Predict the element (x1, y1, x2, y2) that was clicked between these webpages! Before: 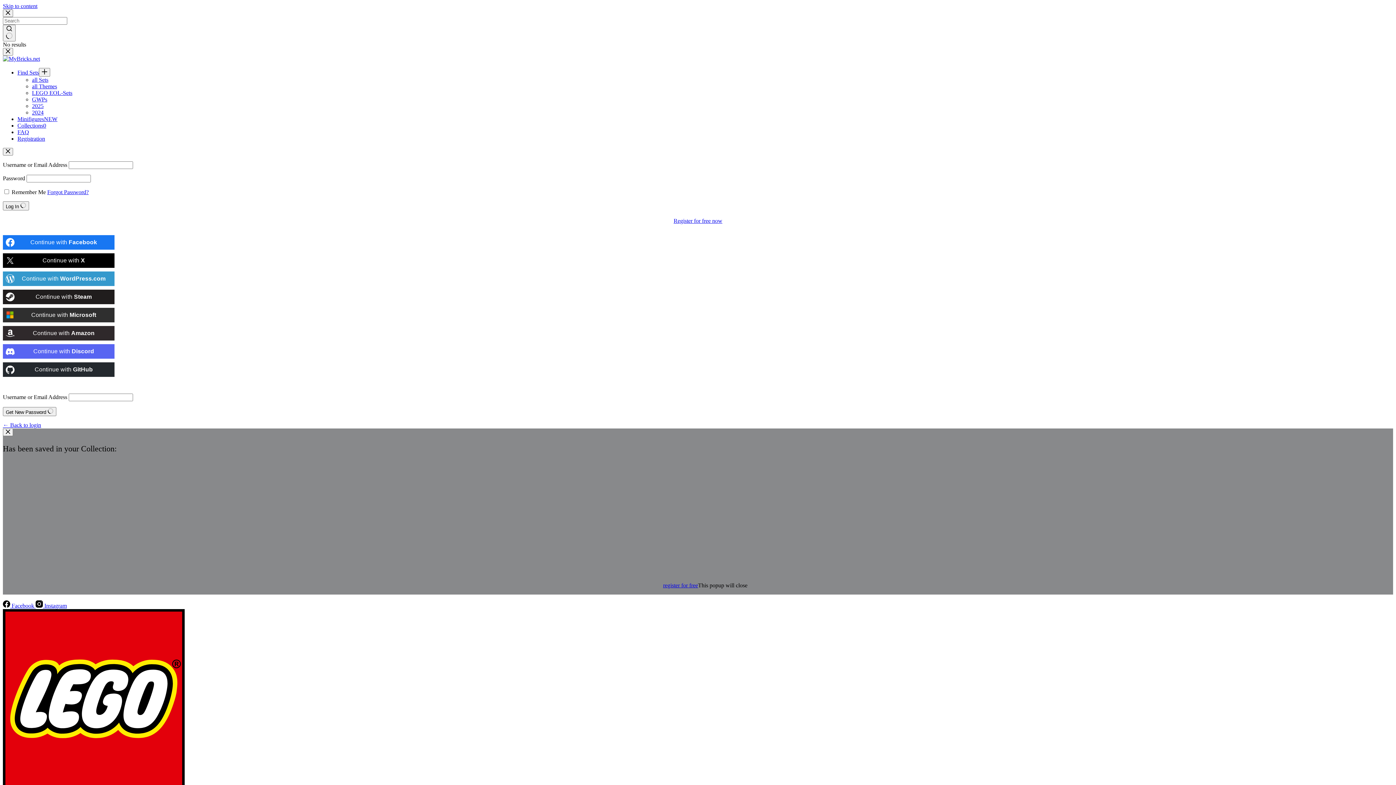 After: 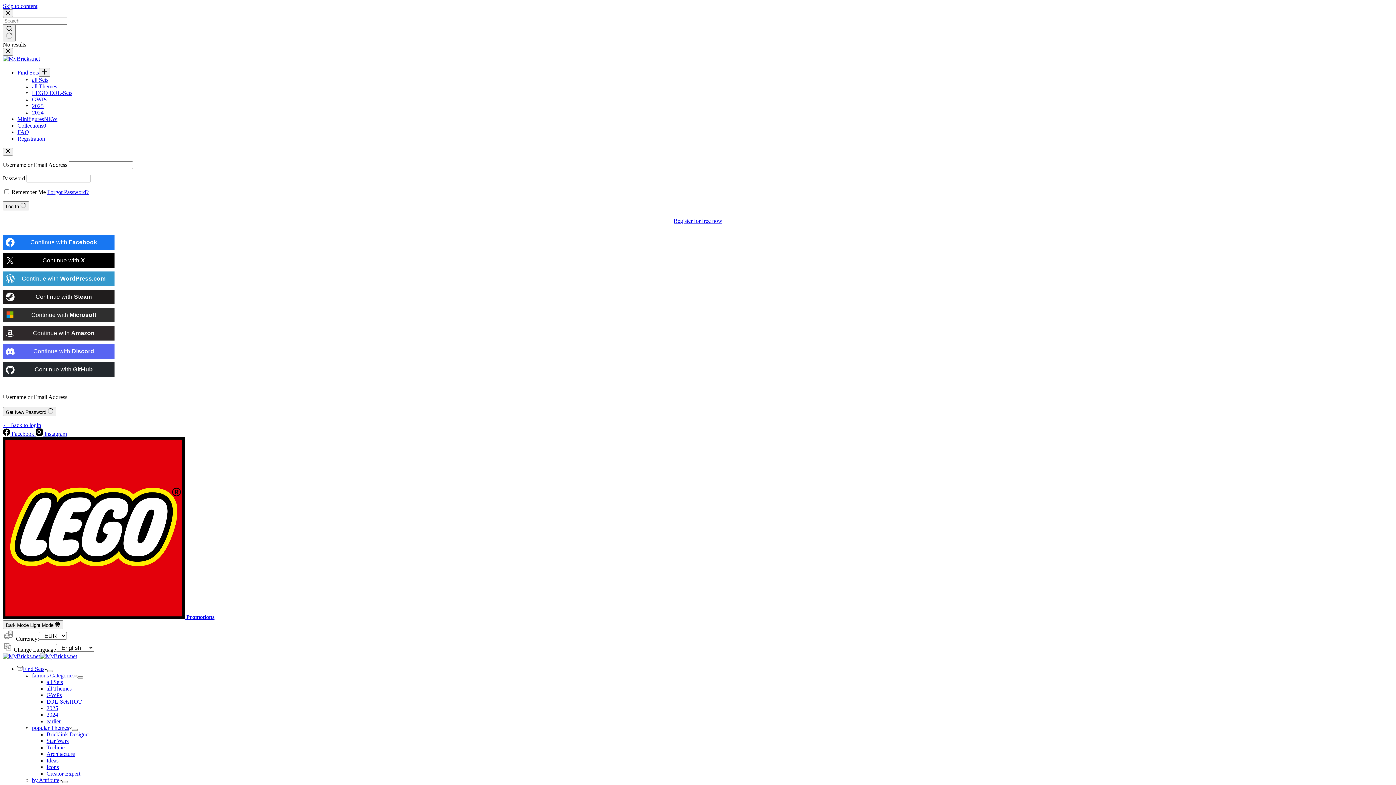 Action: label: all Themes bbox: (32, 83, 57, 89)